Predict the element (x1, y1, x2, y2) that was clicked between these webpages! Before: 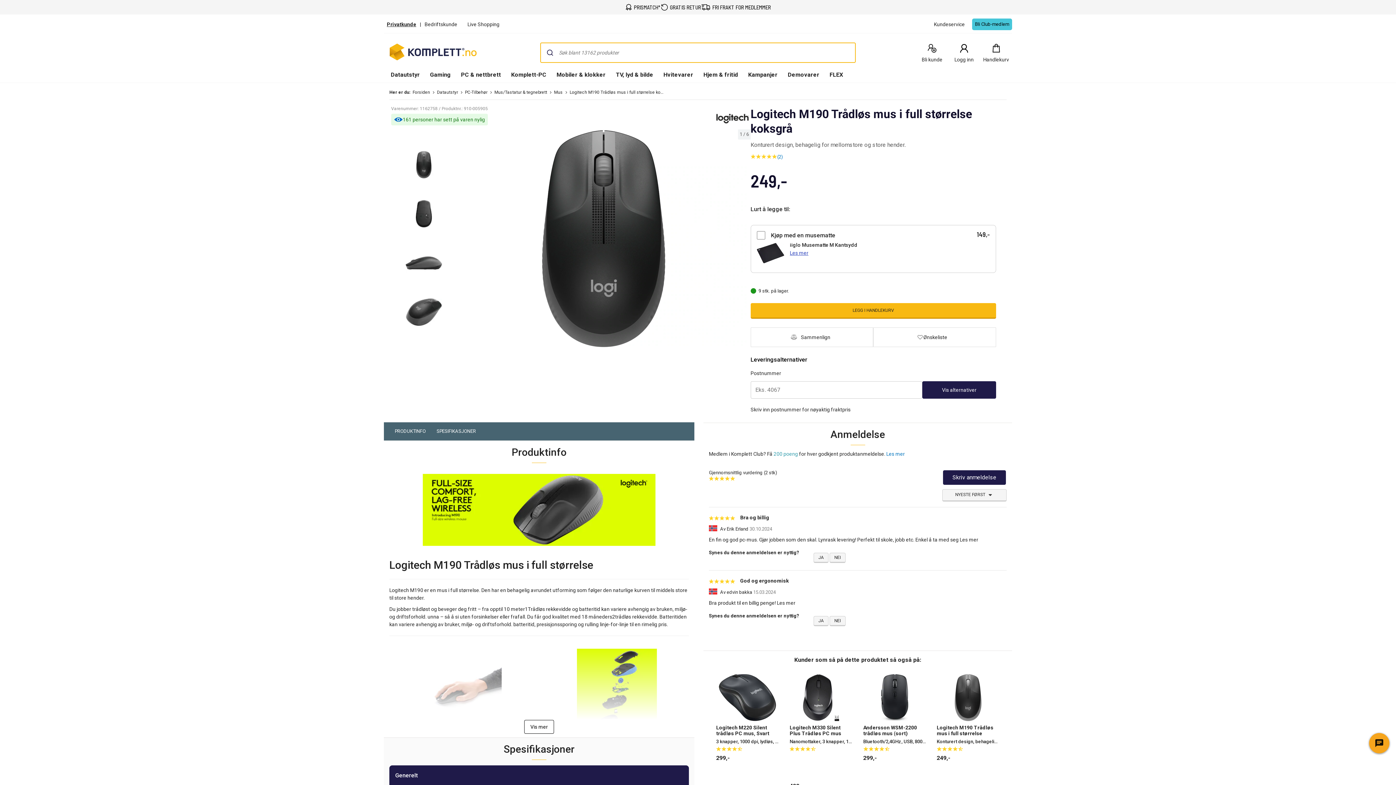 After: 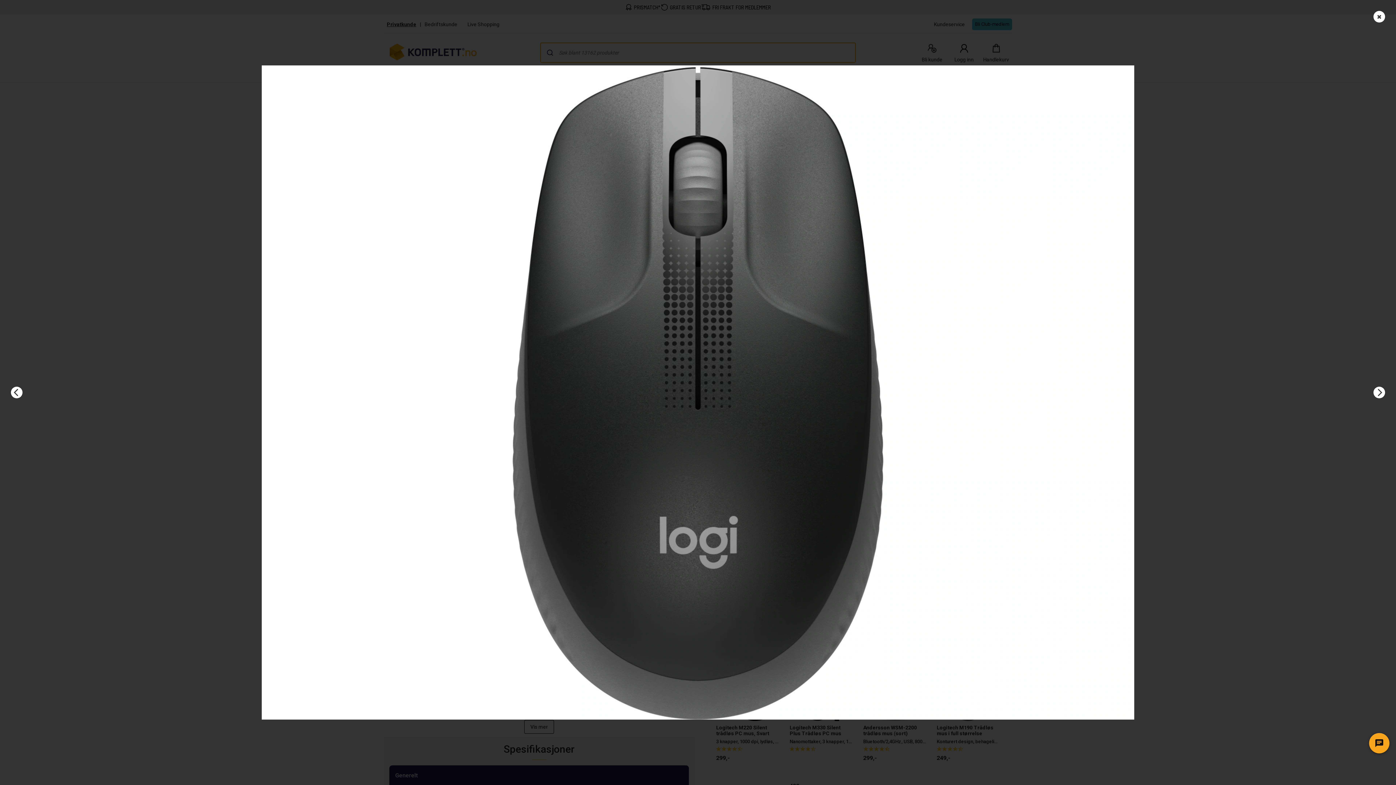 Action: label: 2 / 8 bbox: (456, 129, 750, 347)